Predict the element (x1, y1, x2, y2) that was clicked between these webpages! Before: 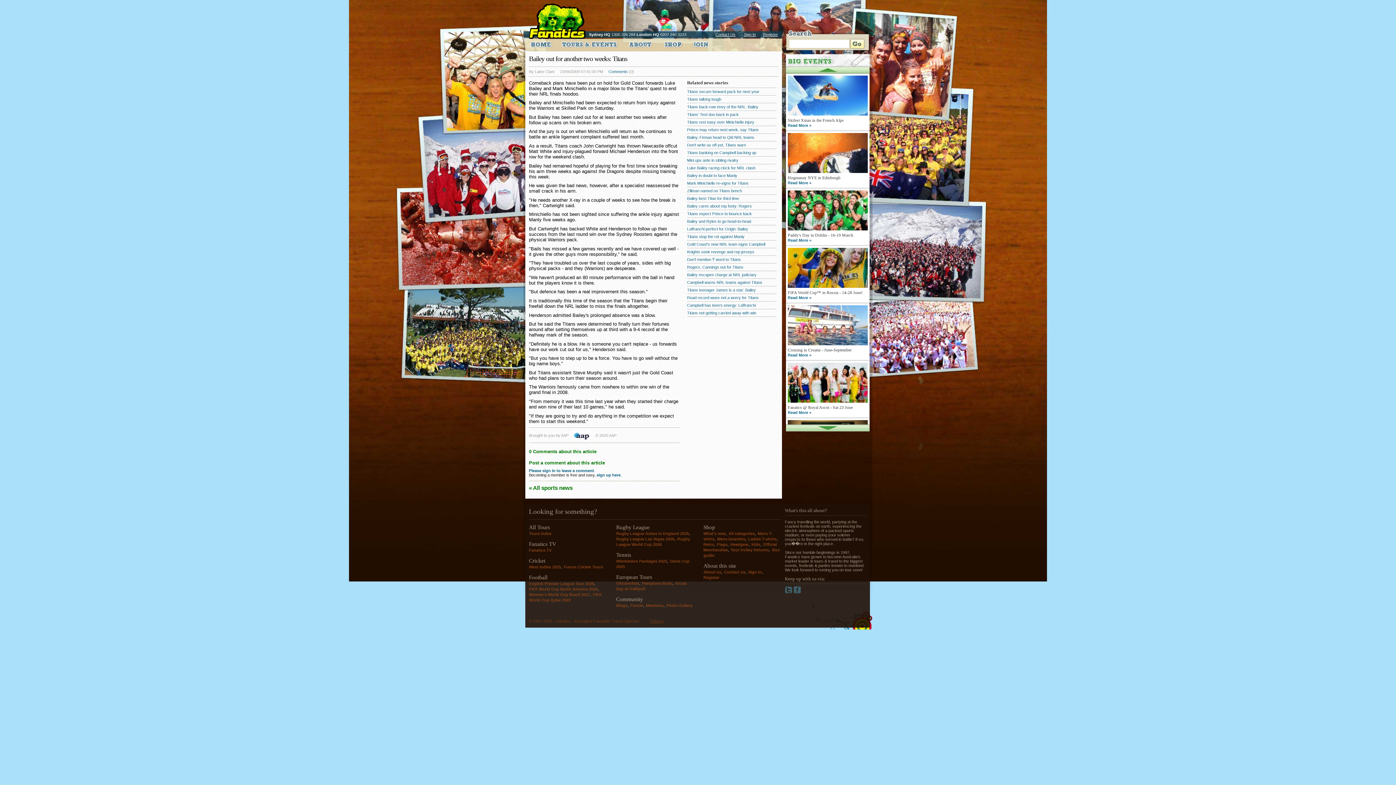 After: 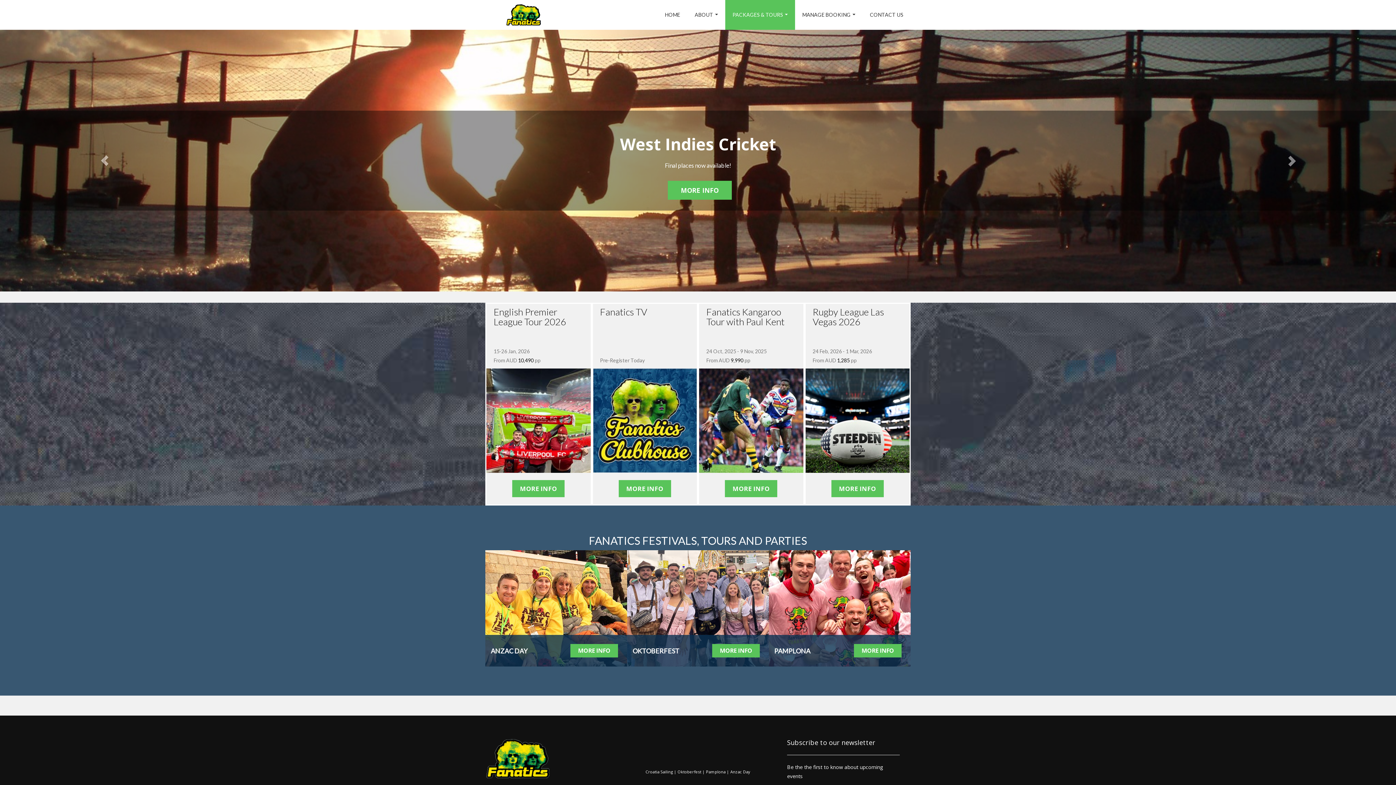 Action: bbox: (666, 603, 692, 607) label: Photo Gallery